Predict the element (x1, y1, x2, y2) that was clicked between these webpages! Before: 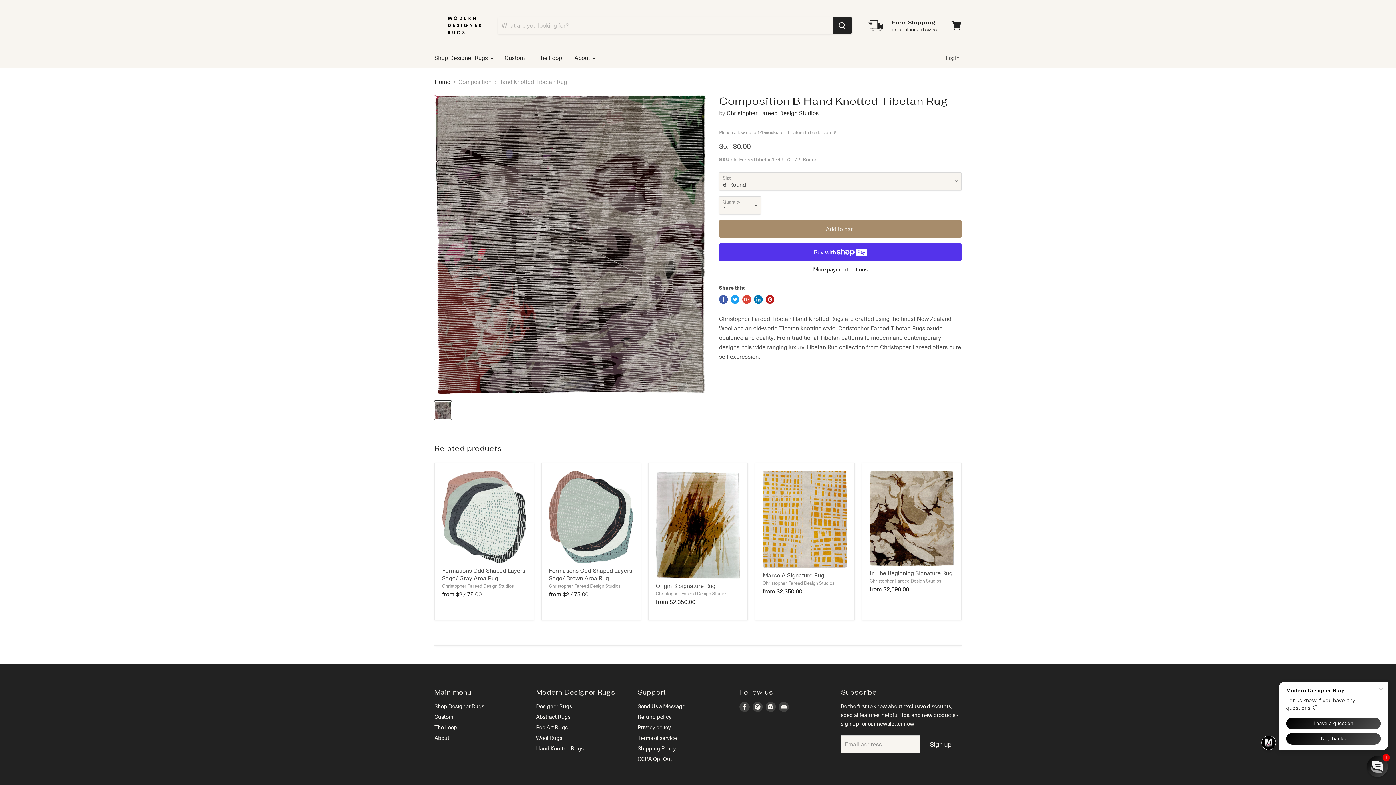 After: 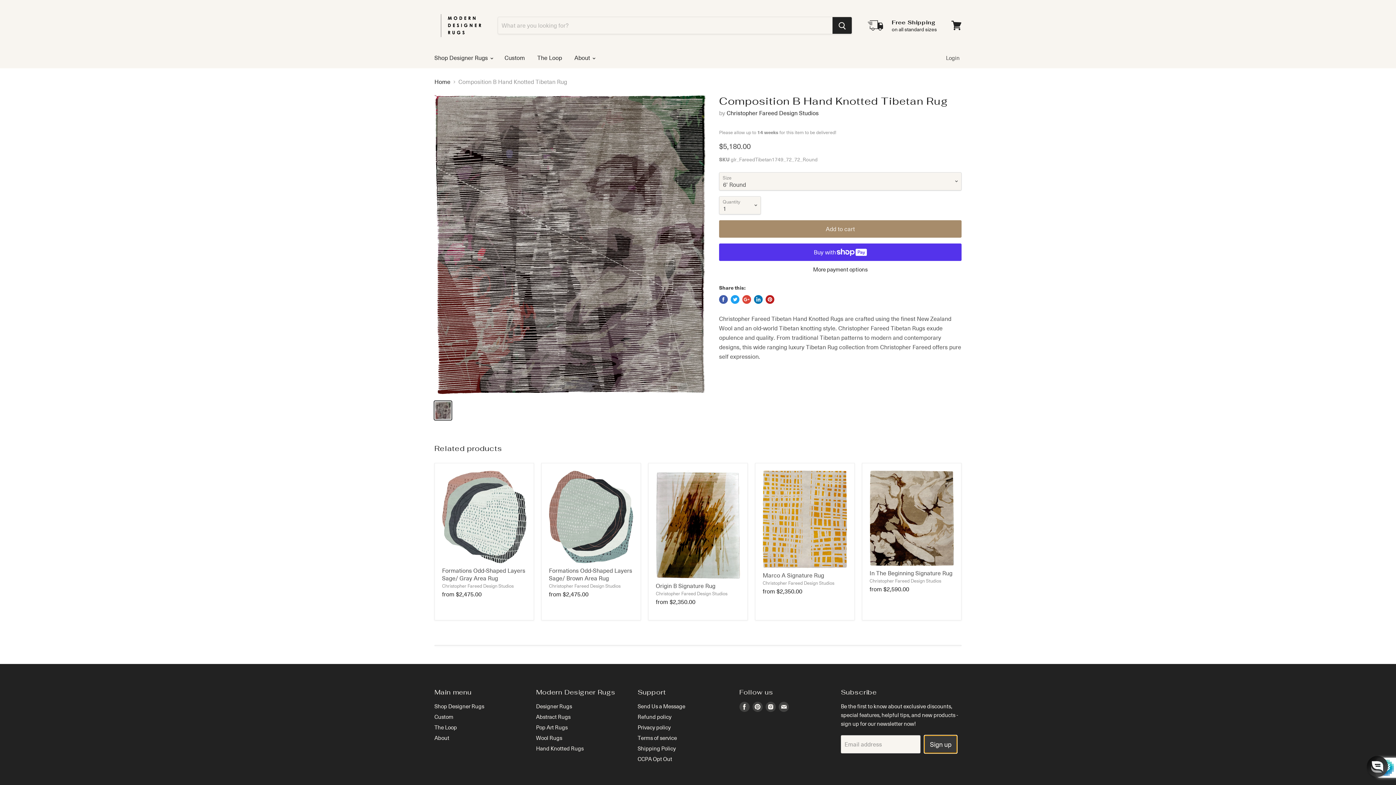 Action: label: Sign up bbox: (924, 735, 957, 753)